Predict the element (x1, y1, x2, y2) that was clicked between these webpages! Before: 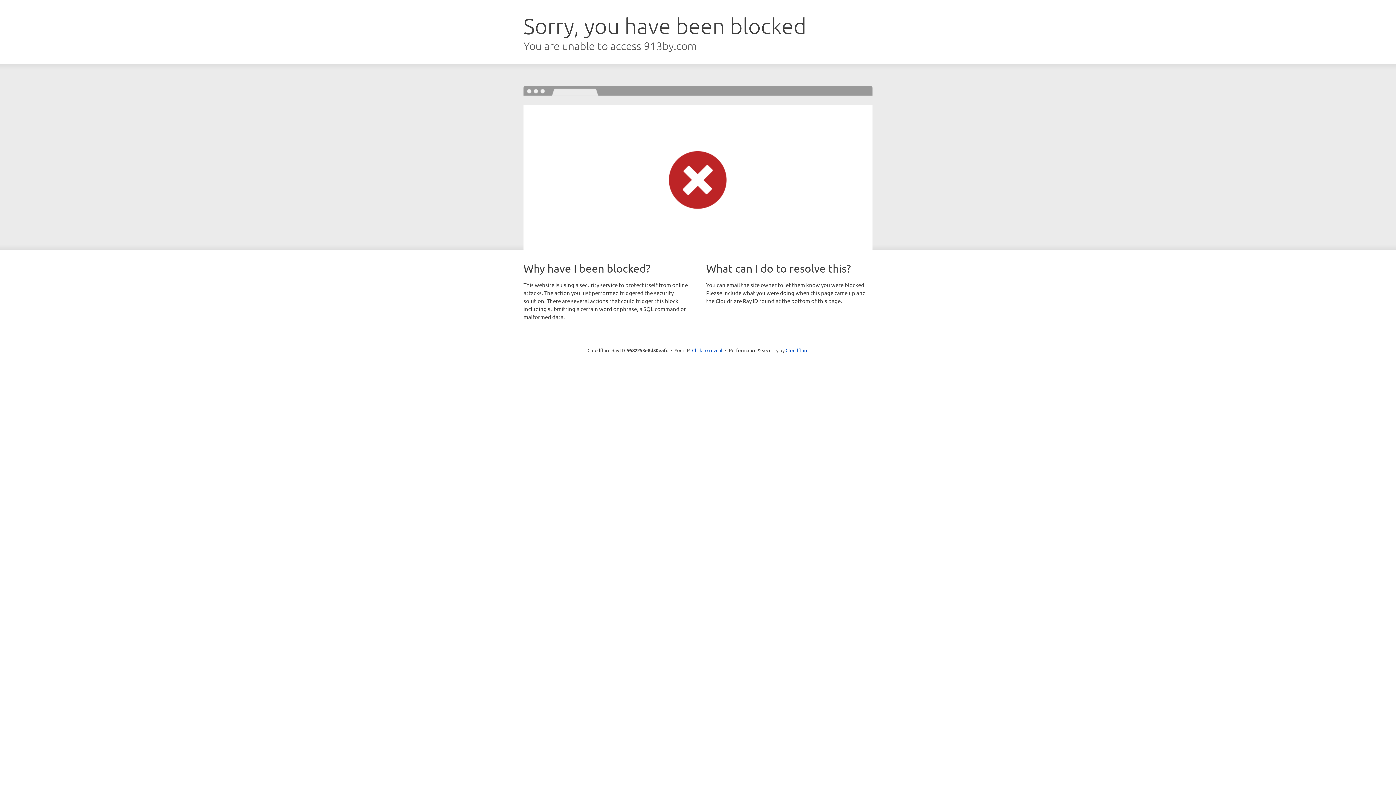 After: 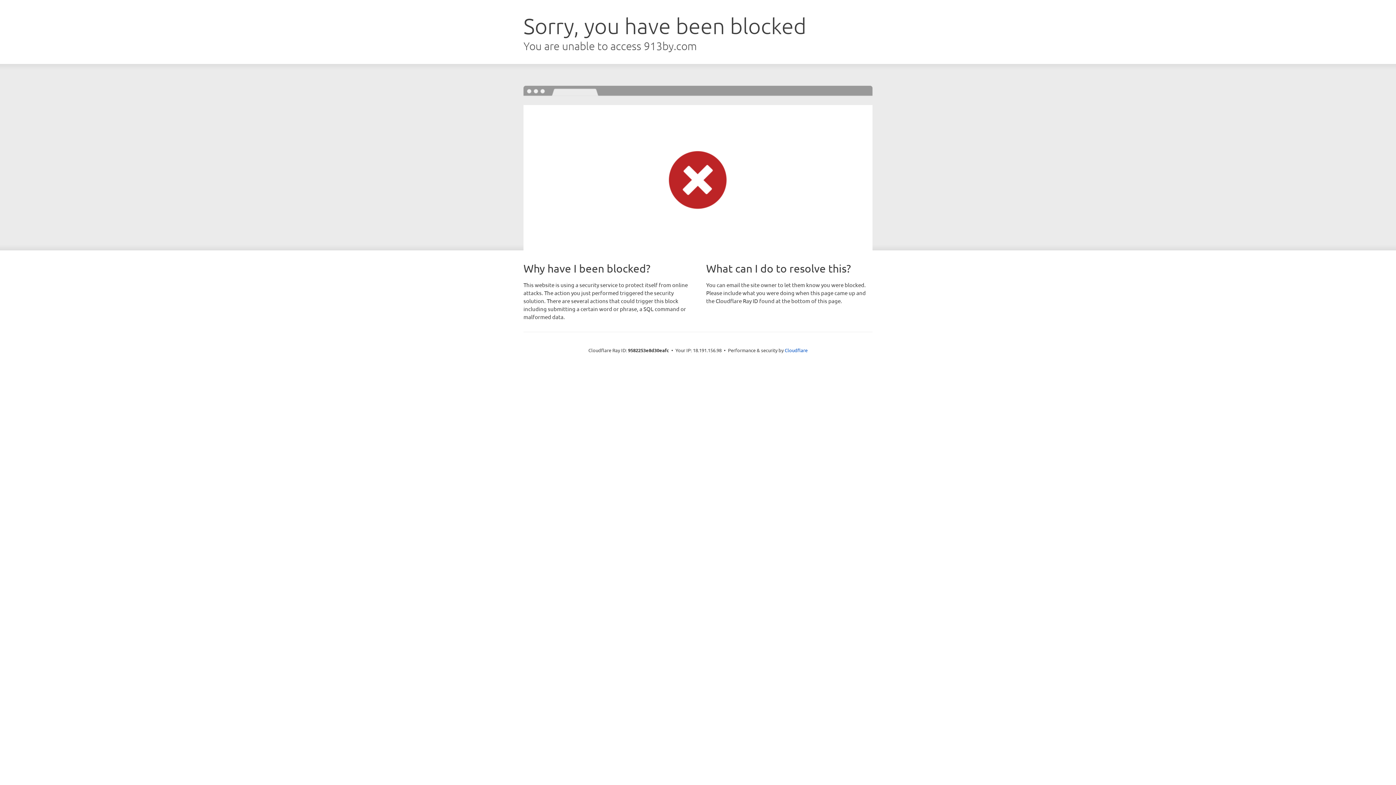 Action: bbox: (692, 346, 722, 353) label: Click to reveal